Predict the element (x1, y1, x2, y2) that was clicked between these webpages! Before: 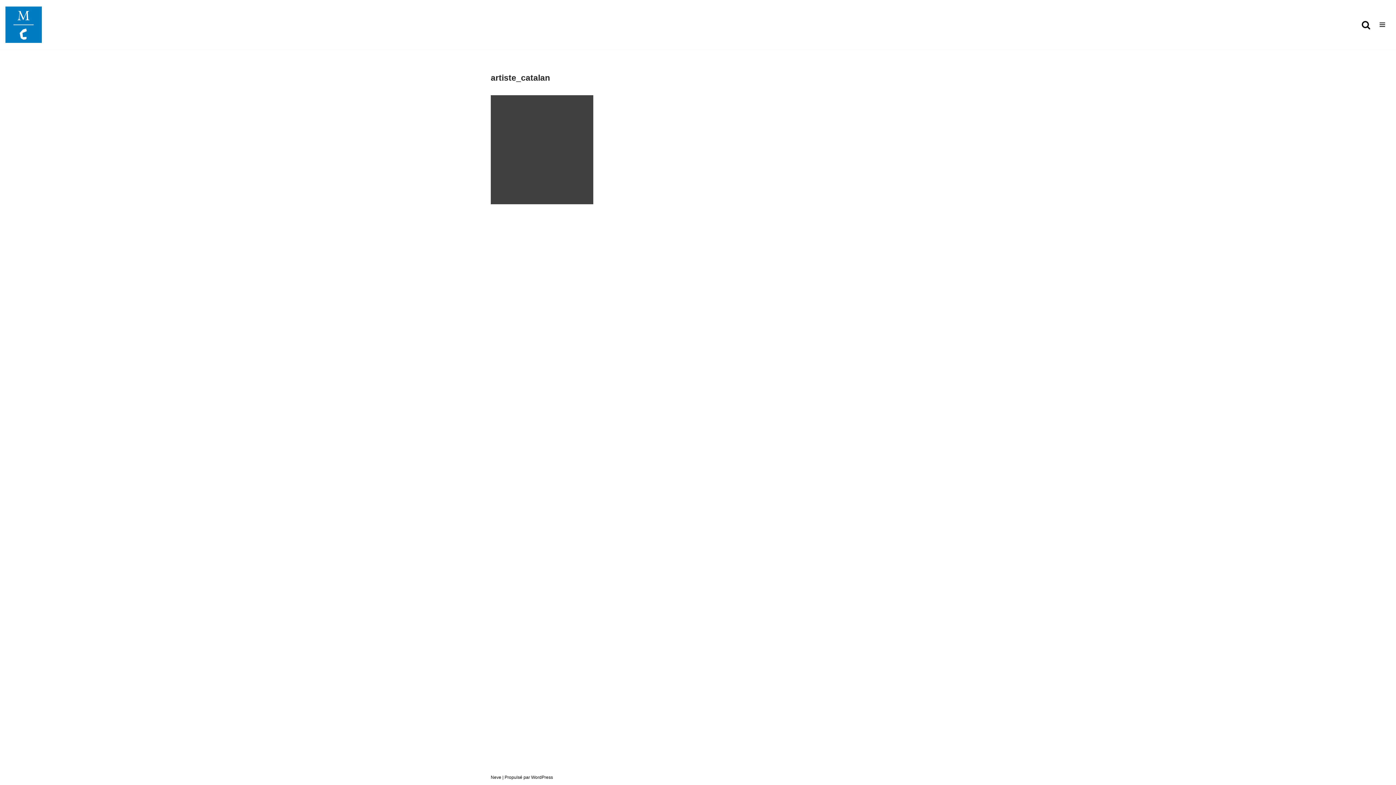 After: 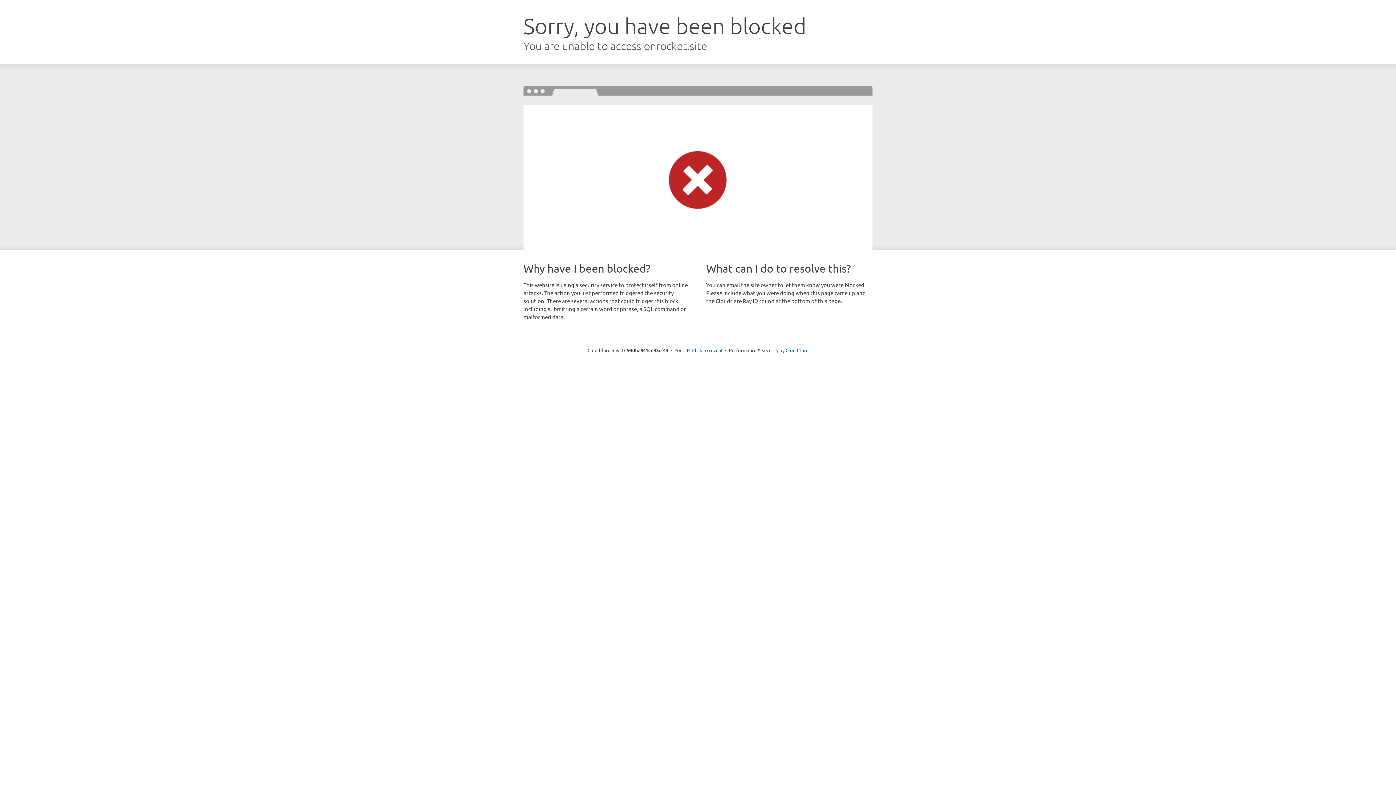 Action: label: Neve bbox: (490, 775, 501, 780)